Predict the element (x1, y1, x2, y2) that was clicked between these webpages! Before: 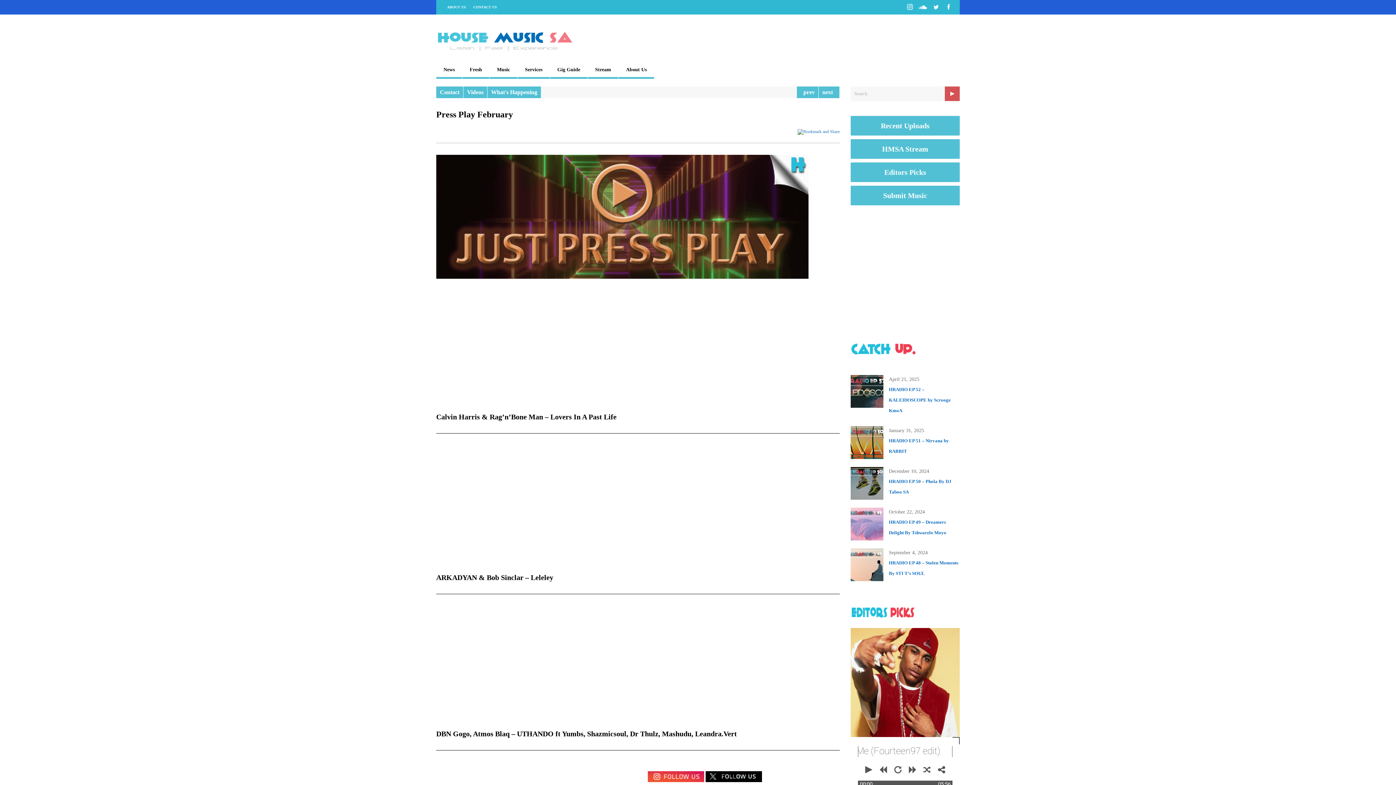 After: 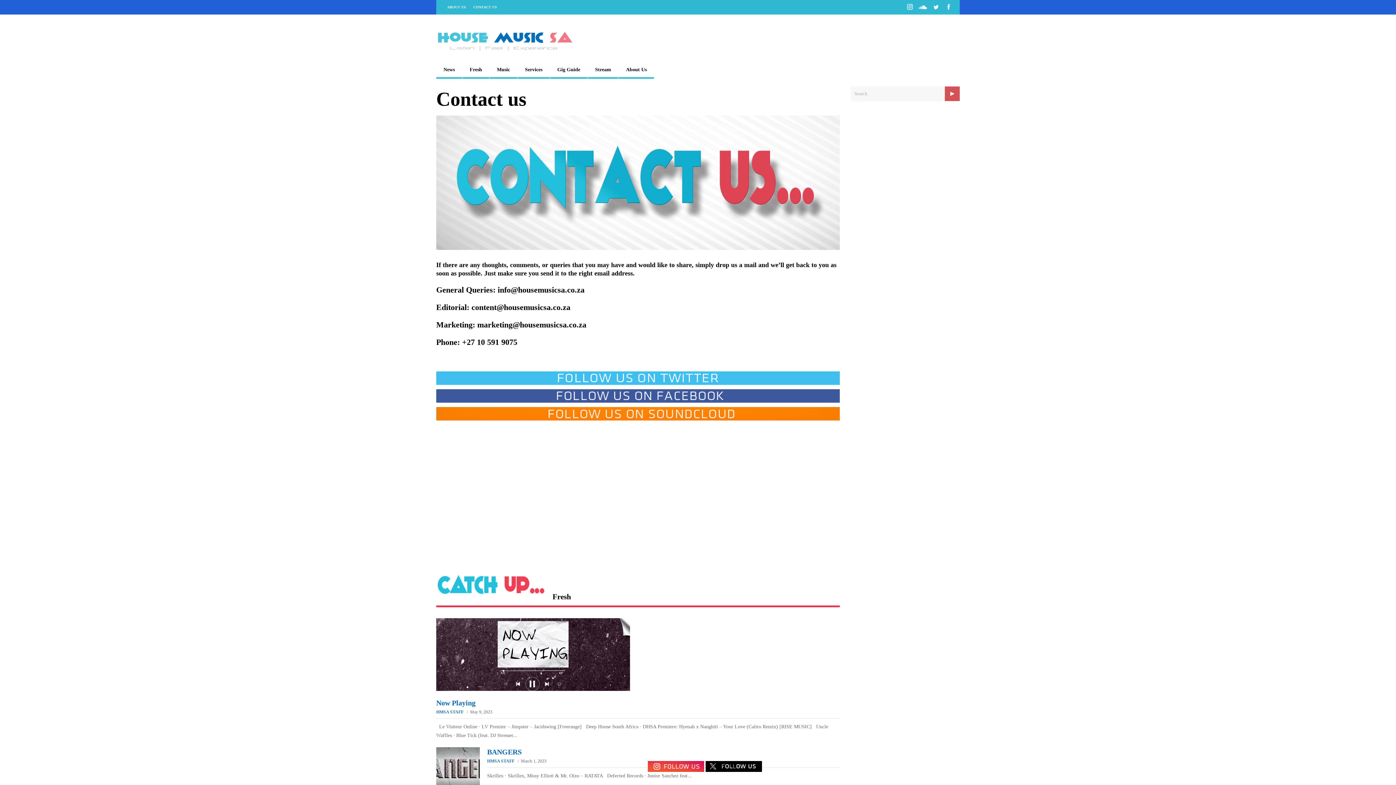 Action: label: CONTACT US bbox: (469, 0, 500, 14)